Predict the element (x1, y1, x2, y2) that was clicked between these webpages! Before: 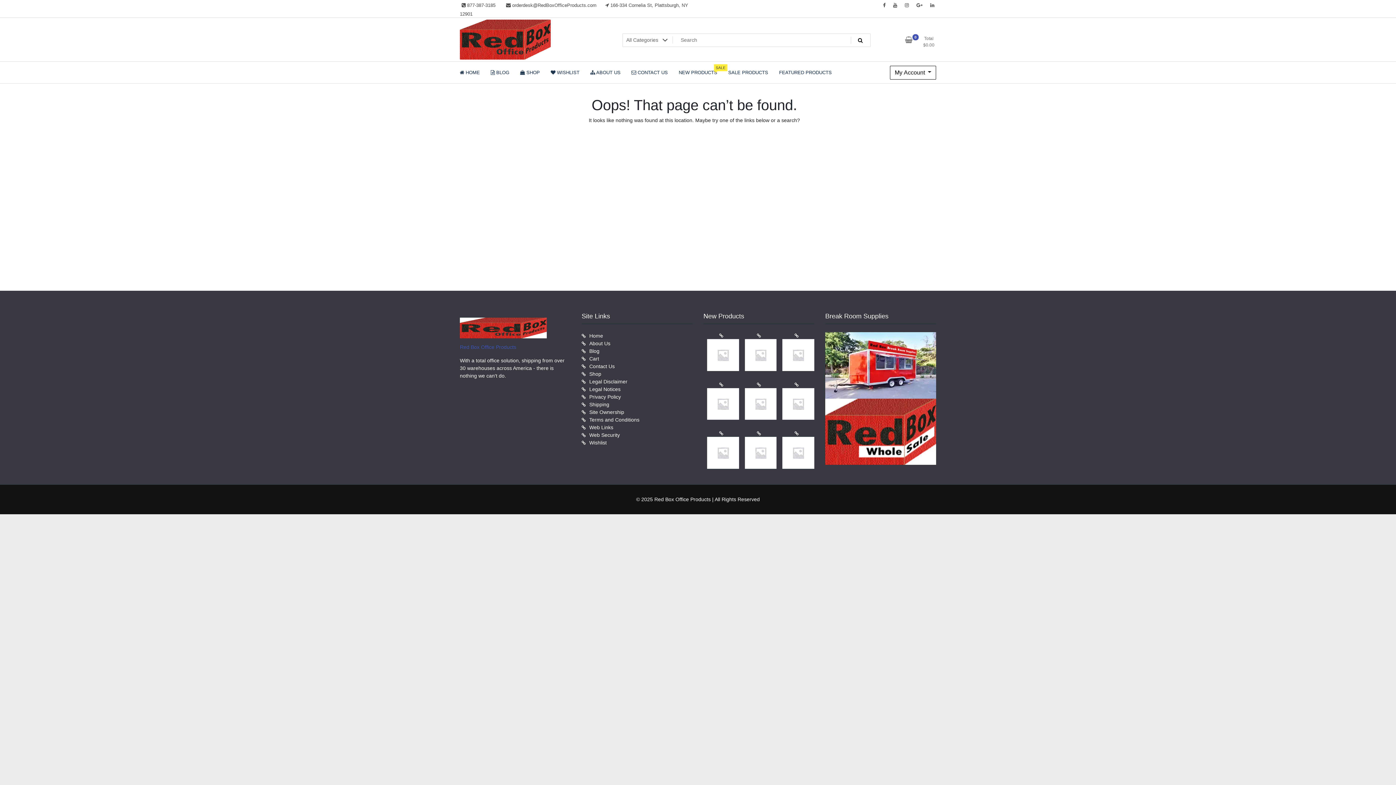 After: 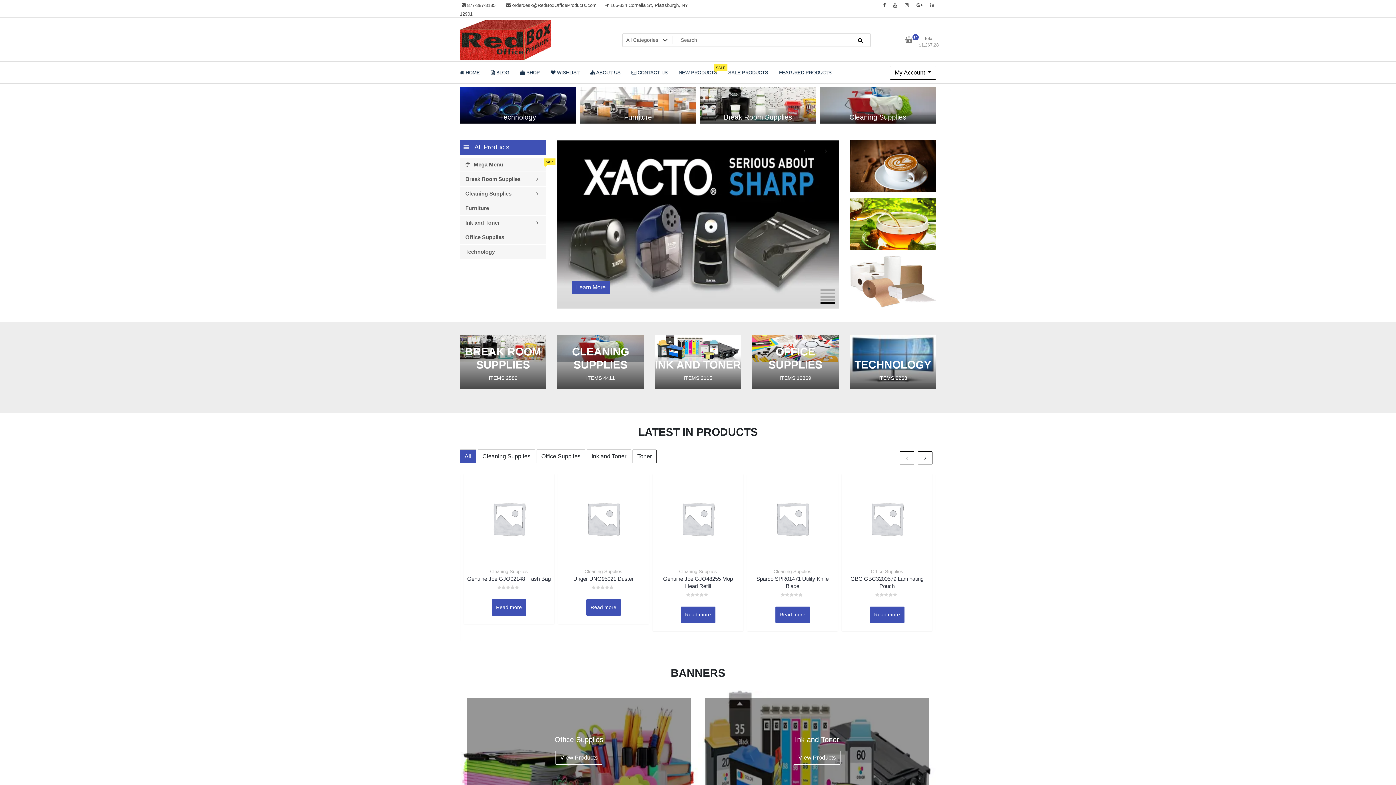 Action: bbox: (460, 19, 550, 59)